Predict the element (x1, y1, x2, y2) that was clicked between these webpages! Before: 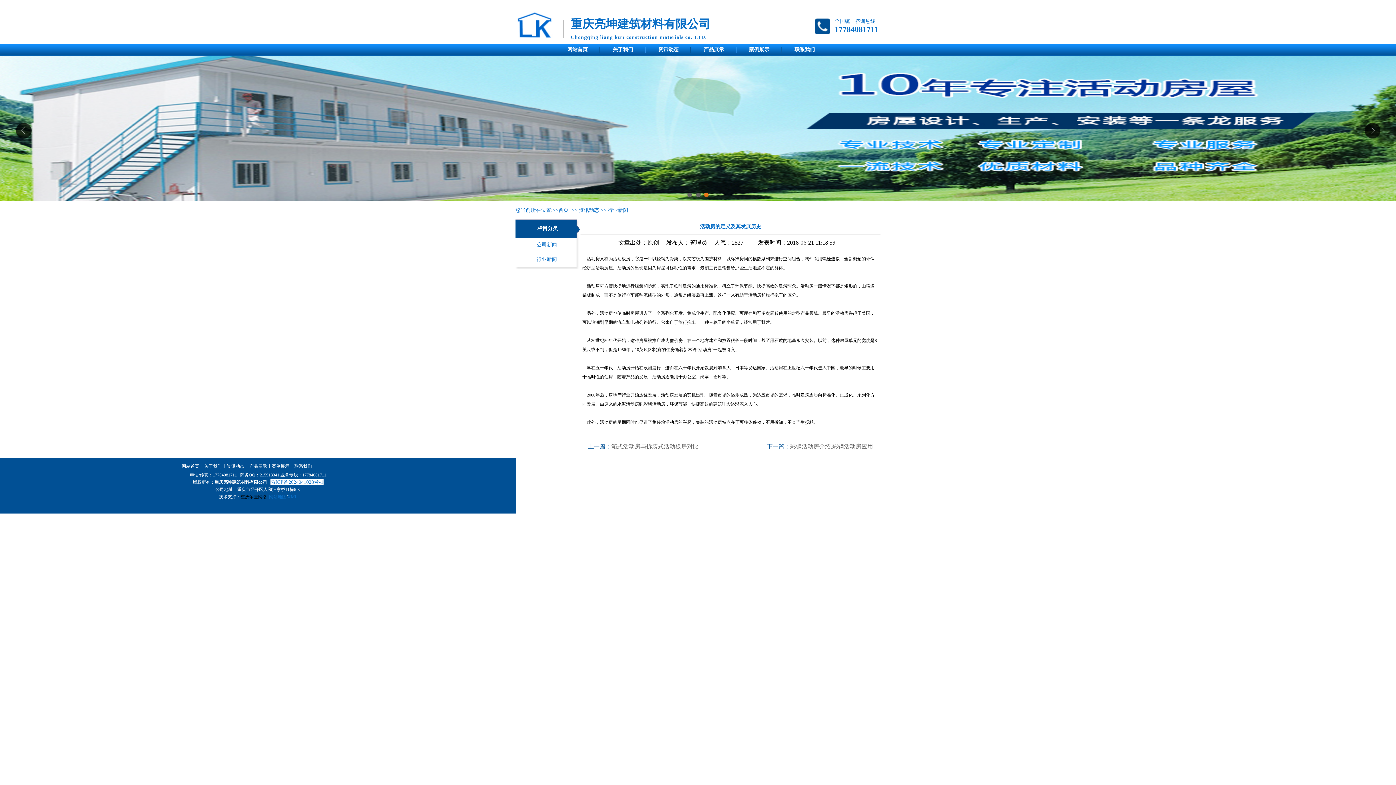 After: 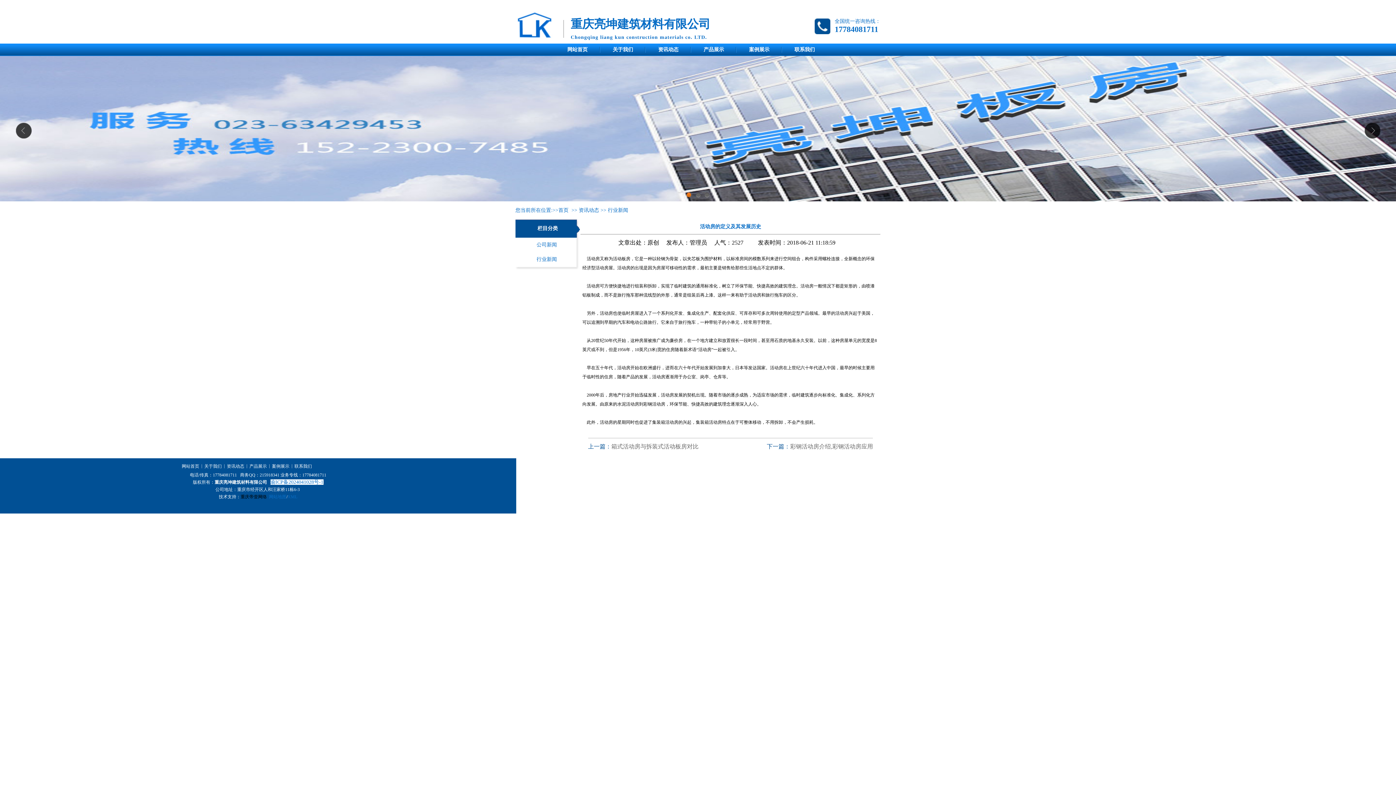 Action: bbox: (14, 121, 32, 139)